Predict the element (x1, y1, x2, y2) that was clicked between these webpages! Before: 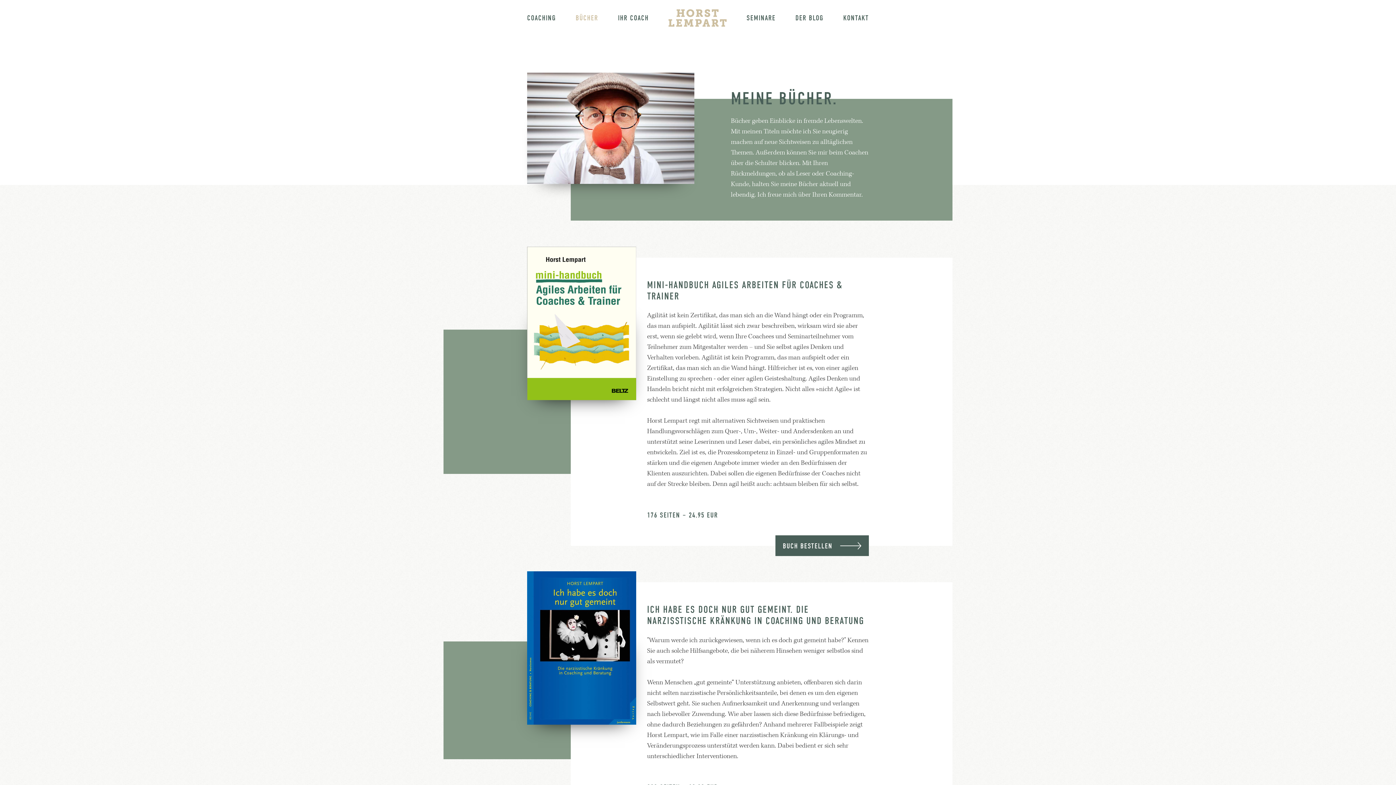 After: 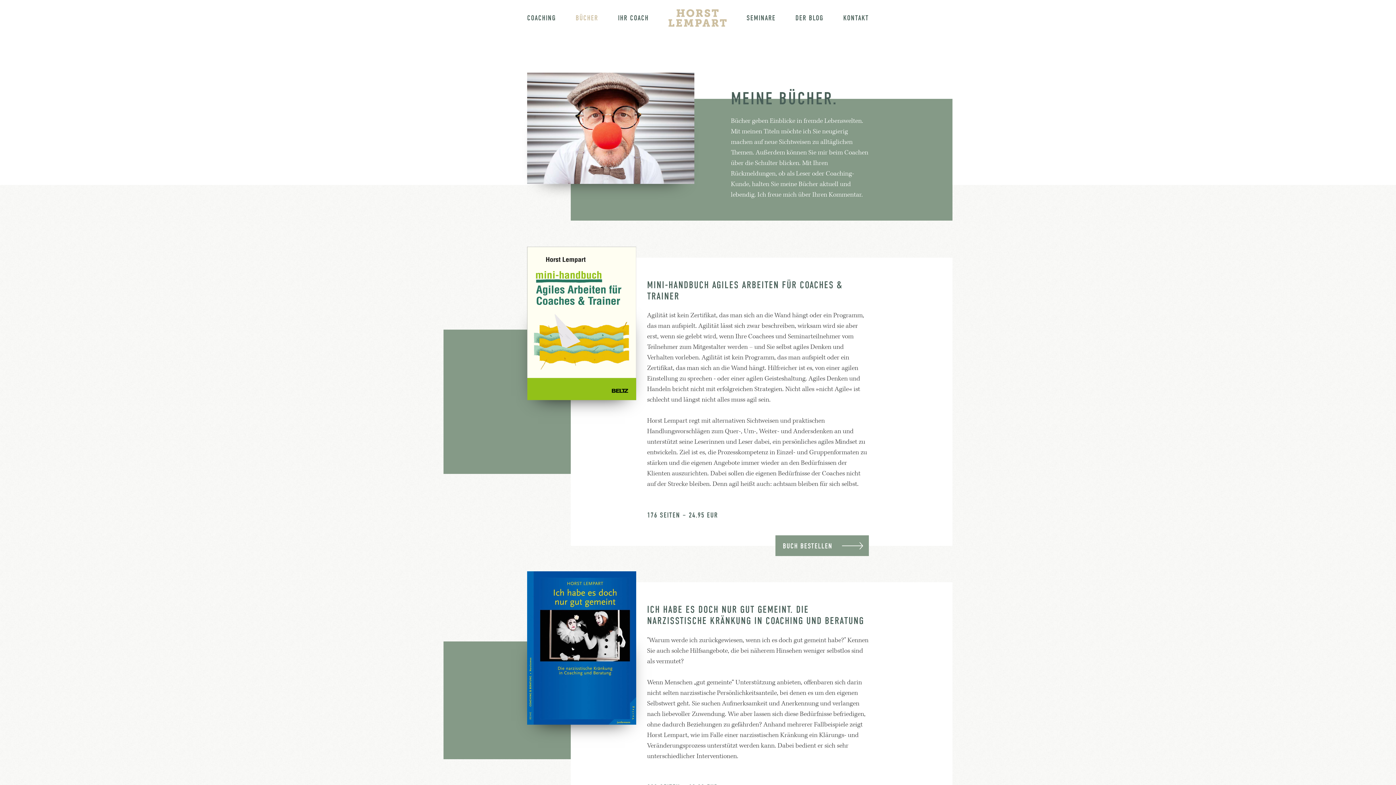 Action: label: BUCH BESTELLEN bbox: (775, 535, 869, 556)